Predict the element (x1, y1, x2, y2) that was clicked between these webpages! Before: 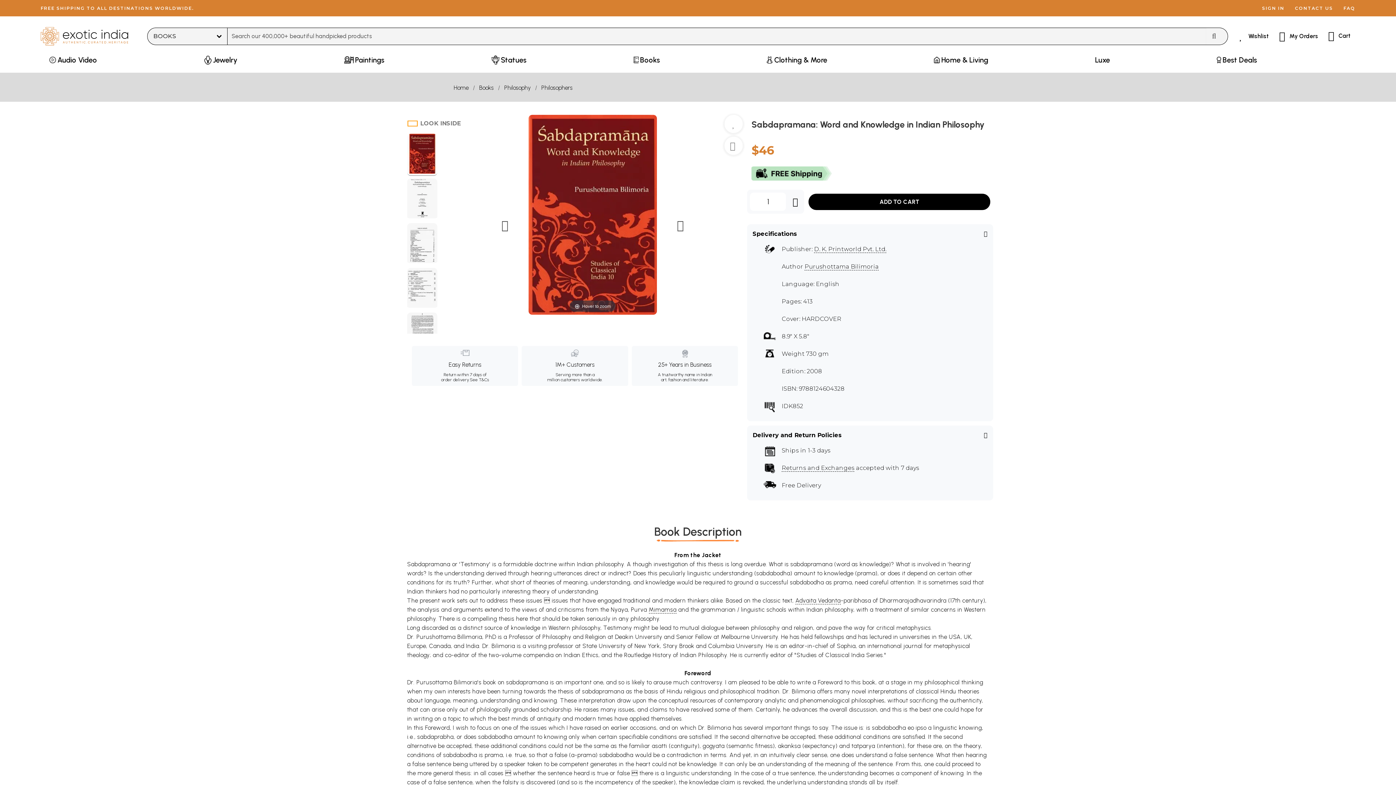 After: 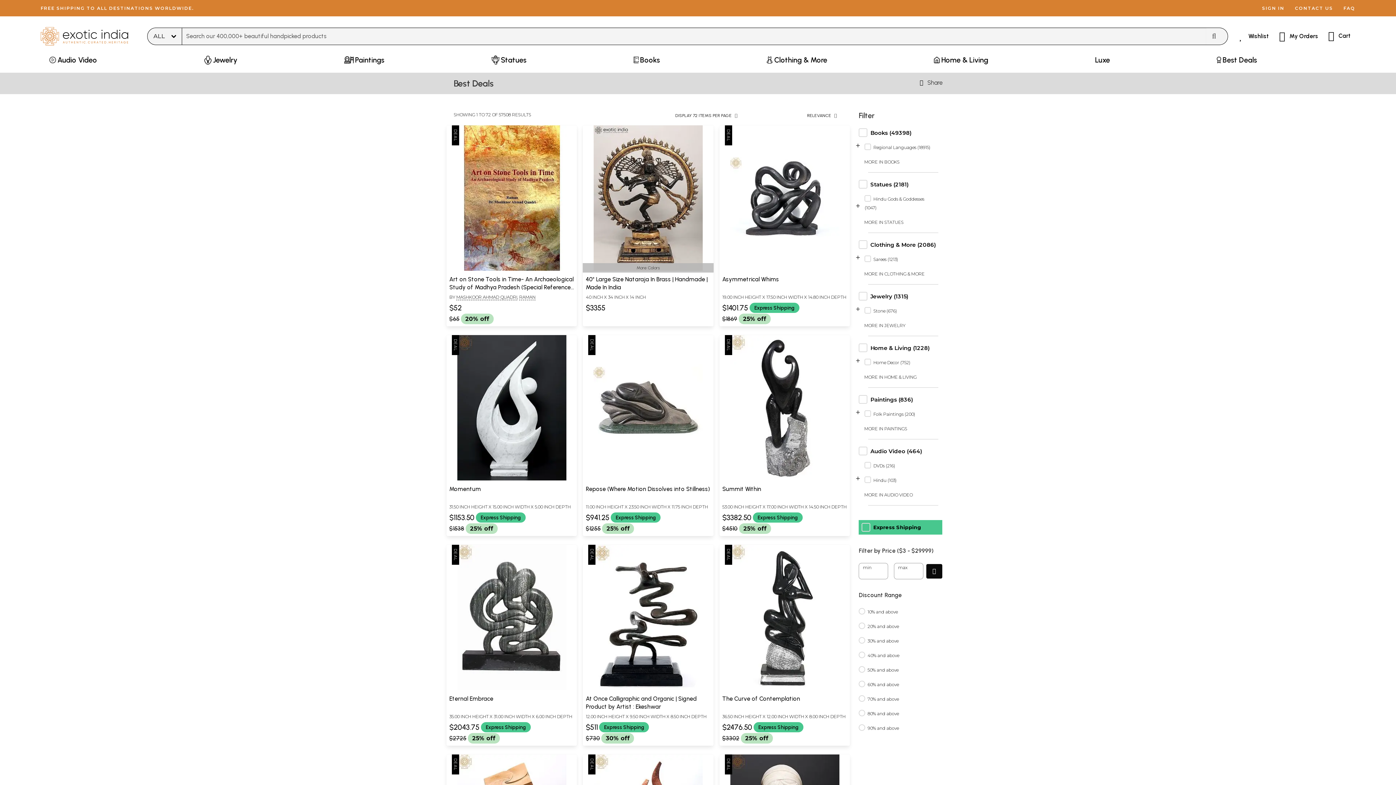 Action: label: Best Deals bbox: (1212, 53, 1261, 72)